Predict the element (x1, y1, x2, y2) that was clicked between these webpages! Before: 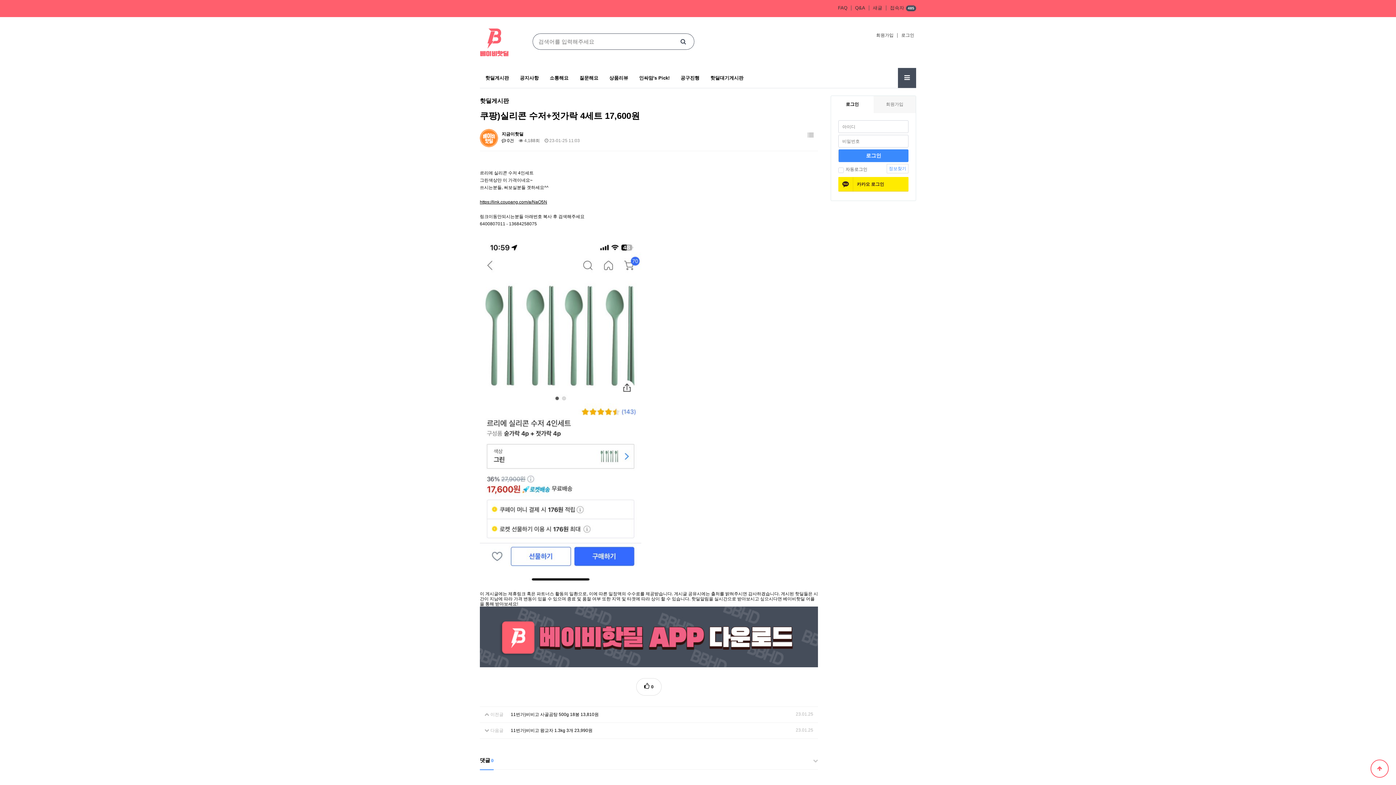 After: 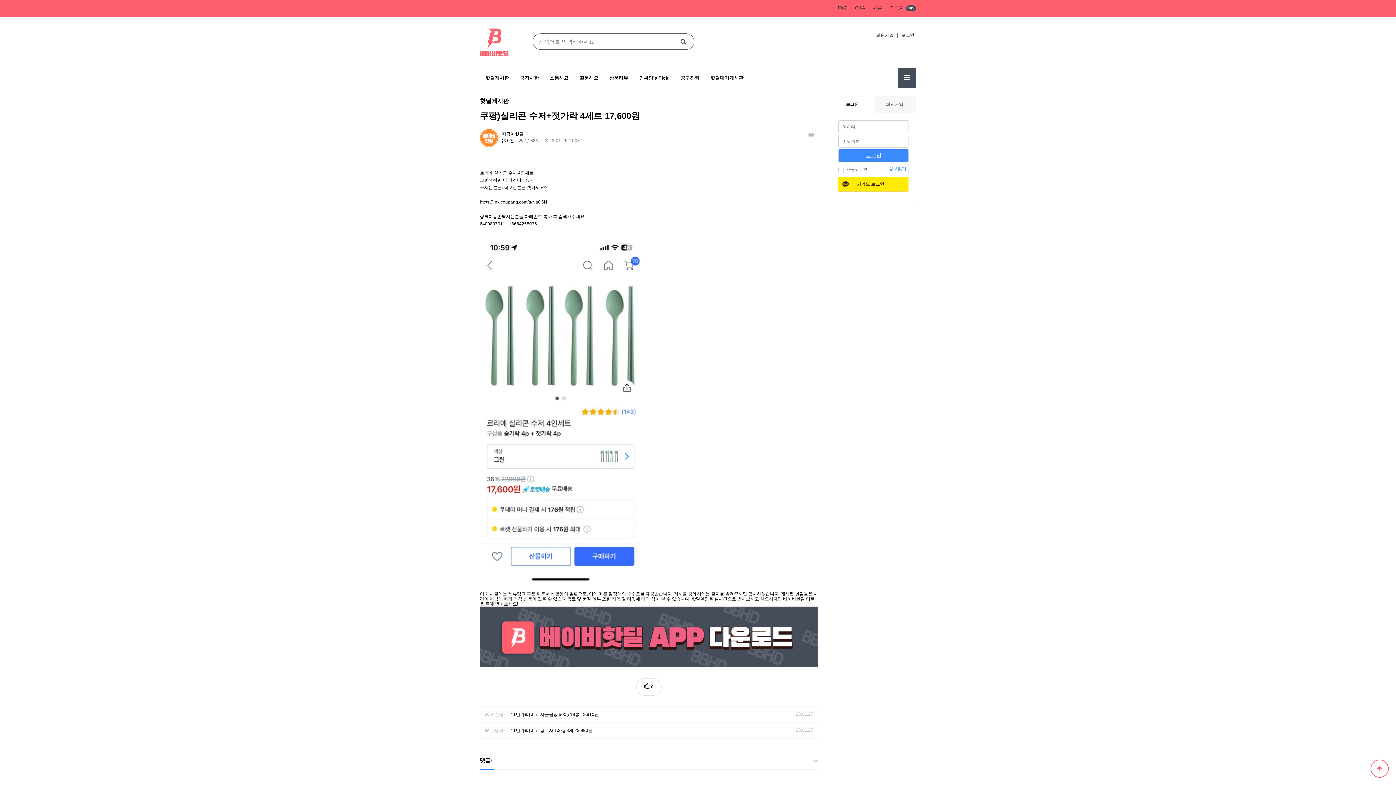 Action: bbox: (886, 164, 908, 173) label: 정보찾기